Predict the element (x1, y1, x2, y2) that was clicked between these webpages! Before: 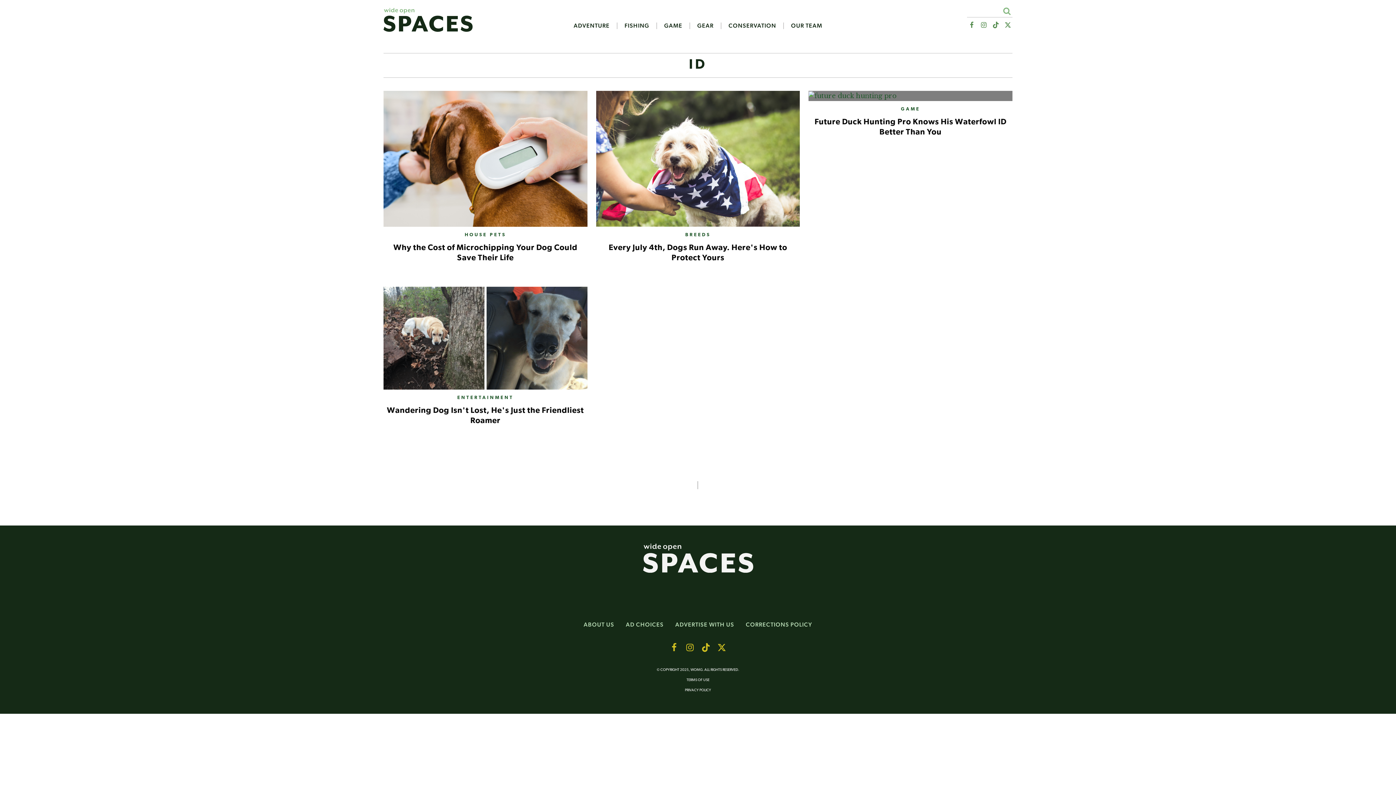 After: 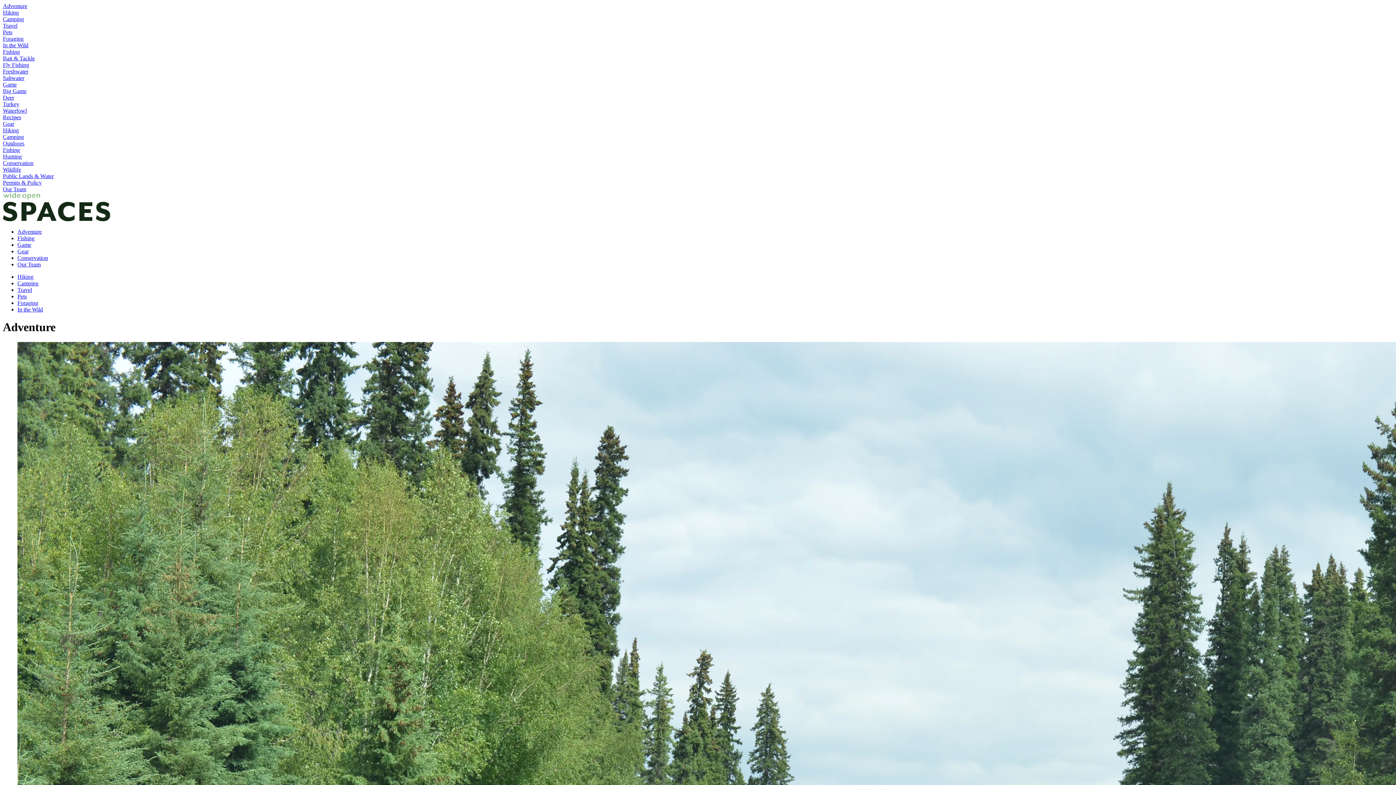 Action: bbox: (566, 22, 617, 29) label: ADVENTURE